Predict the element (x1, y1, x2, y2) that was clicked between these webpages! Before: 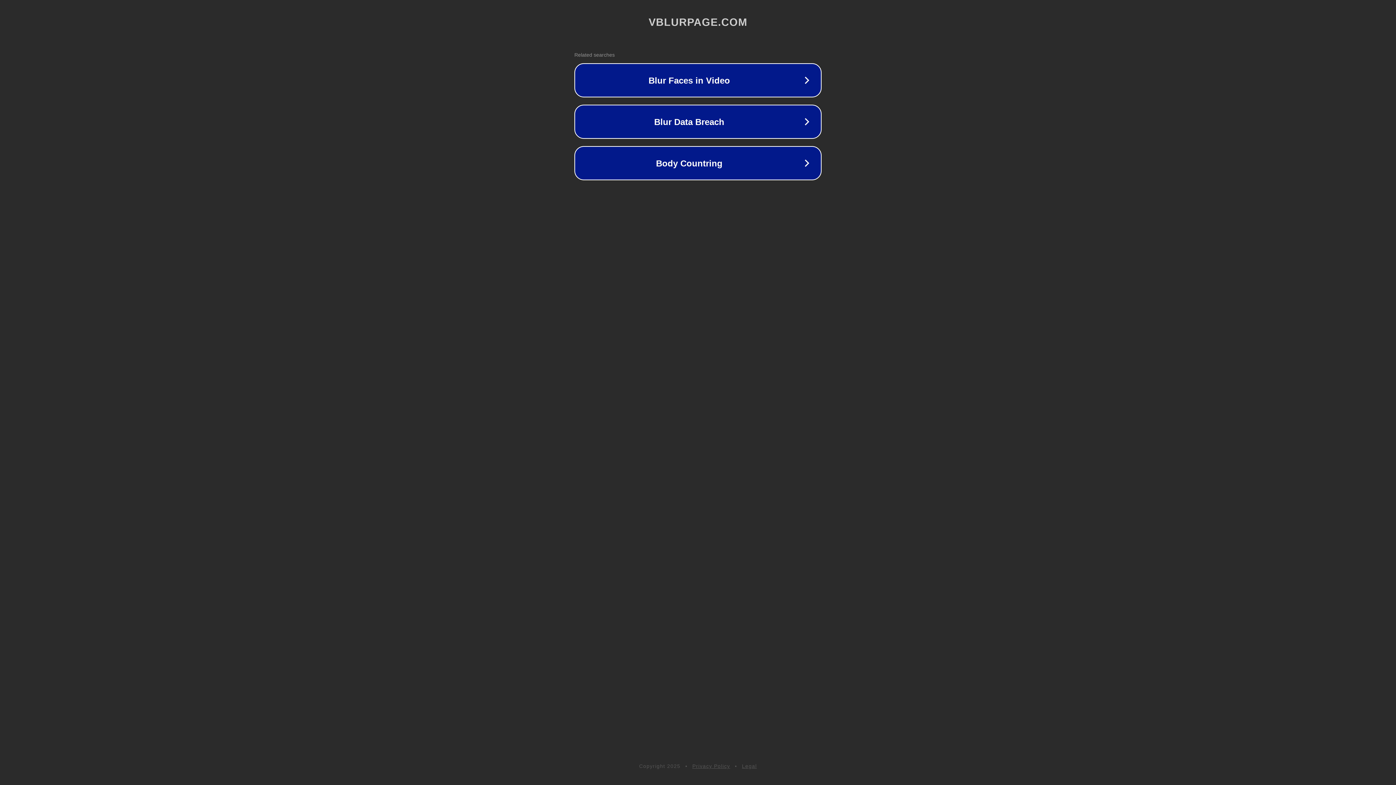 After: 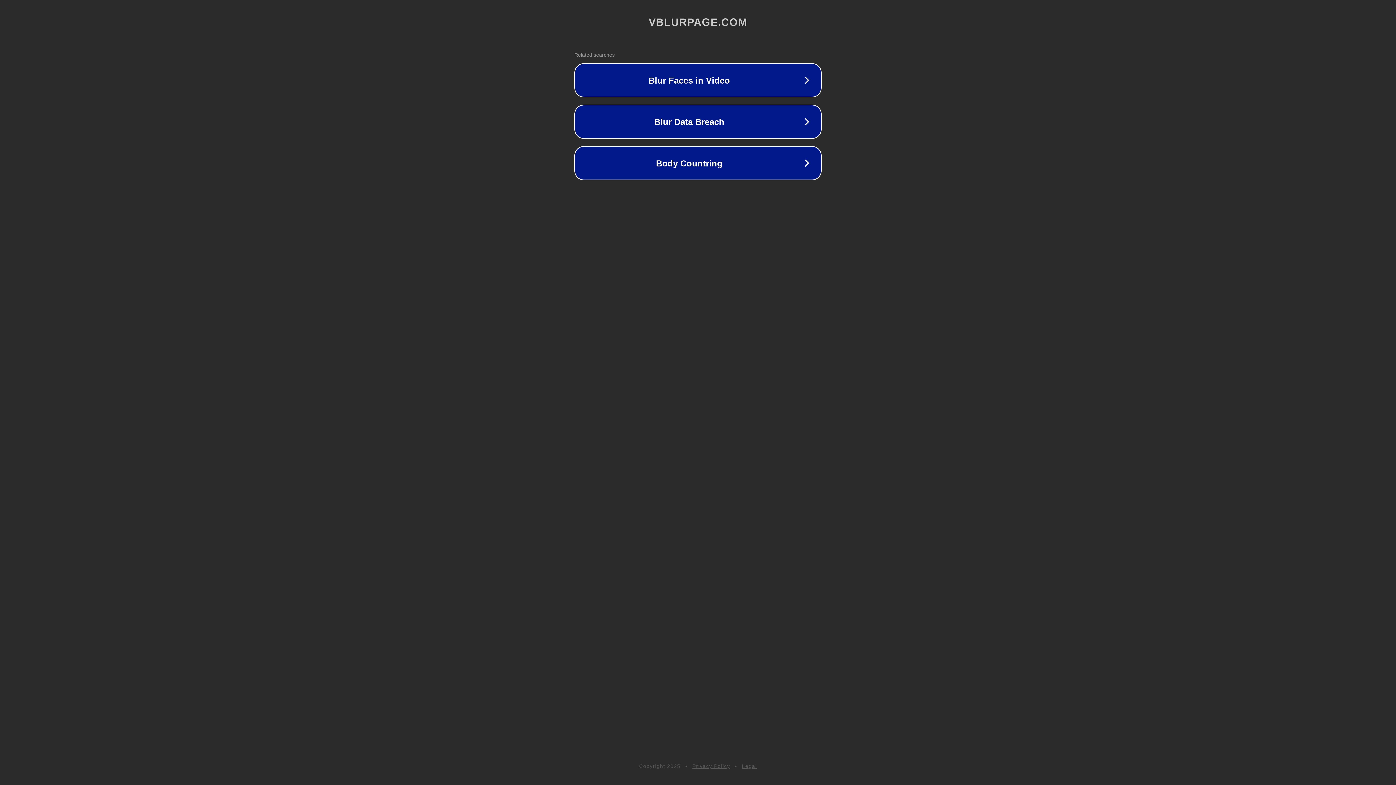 Action: label: Privacy Policy bbox: (692, 763, 730, 769)